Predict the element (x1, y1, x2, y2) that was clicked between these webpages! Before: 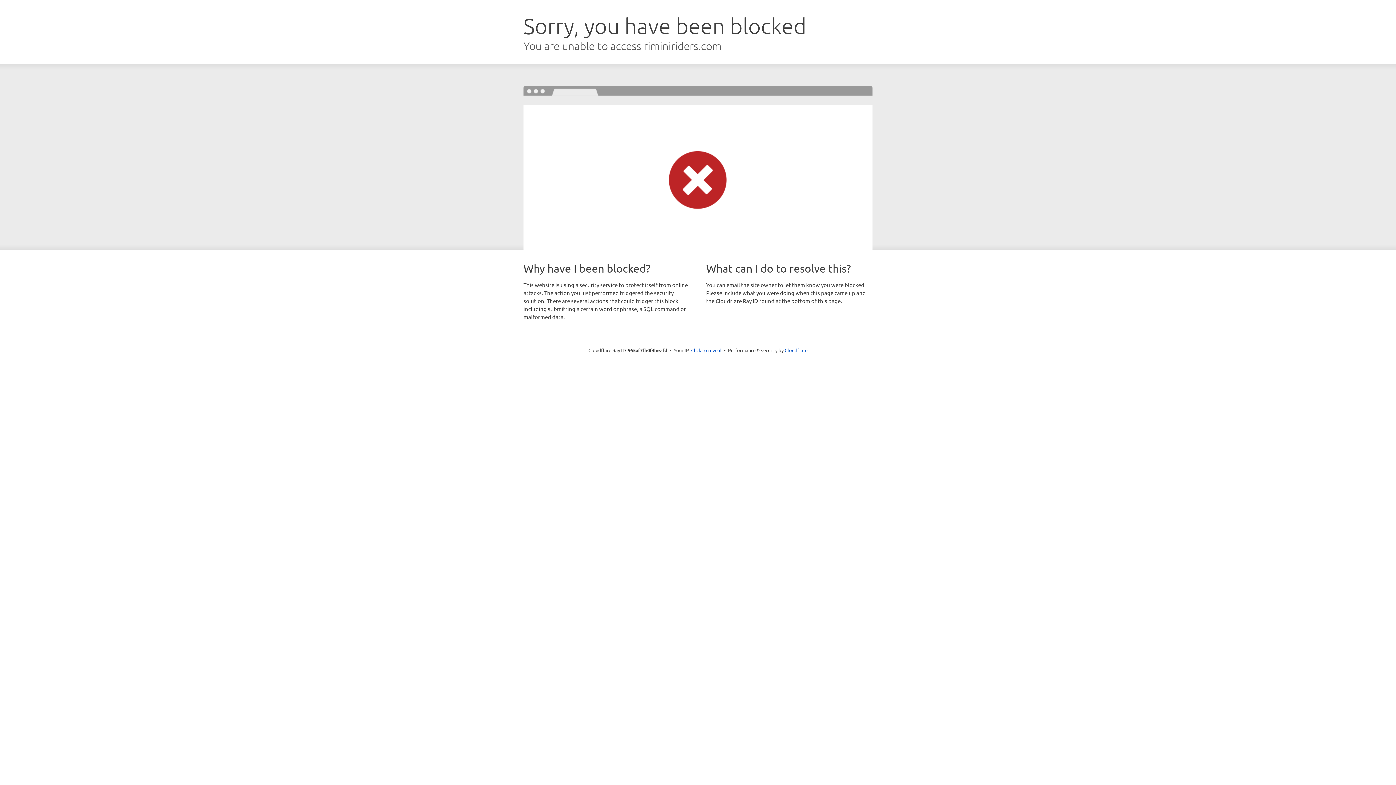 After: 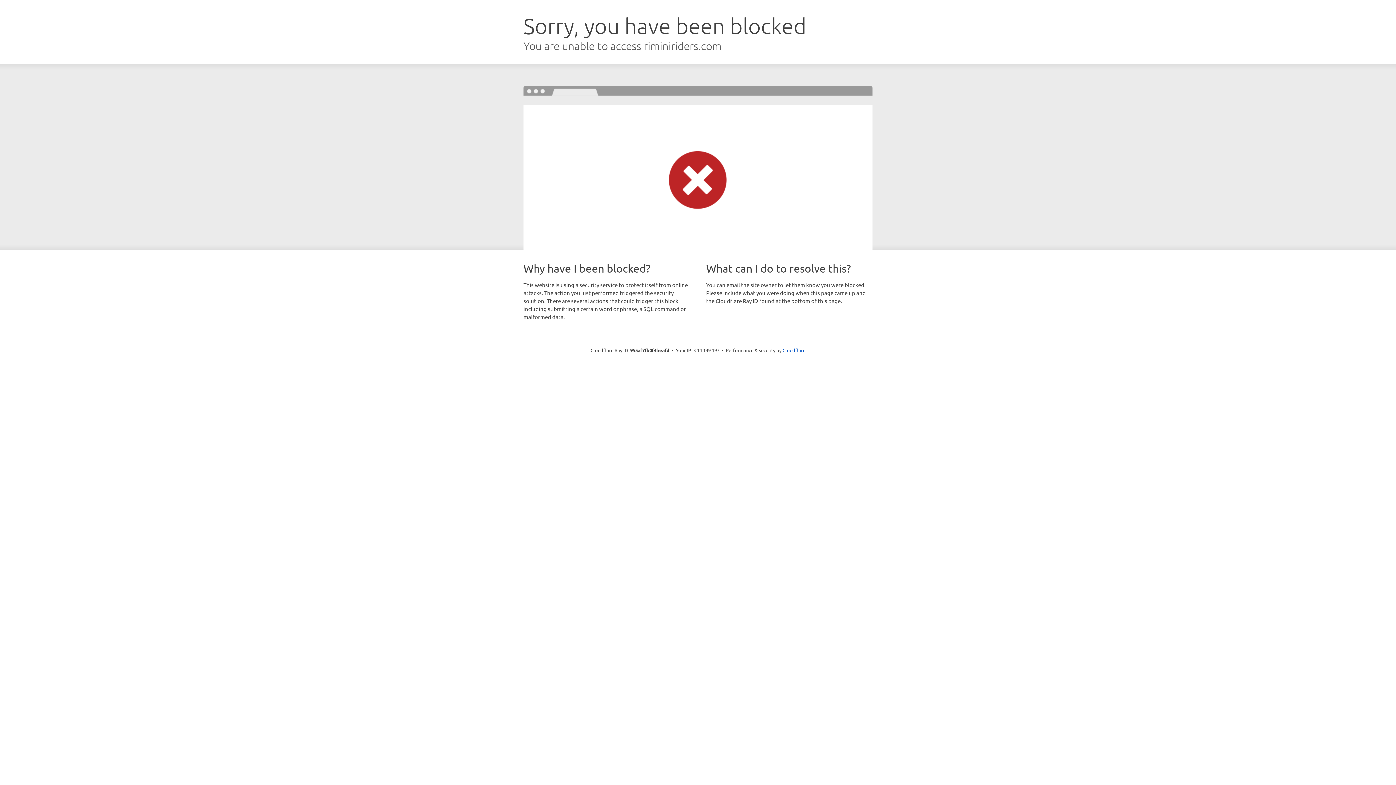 Action: bbox: (691, 346, 721, 353) label: Click to reveal